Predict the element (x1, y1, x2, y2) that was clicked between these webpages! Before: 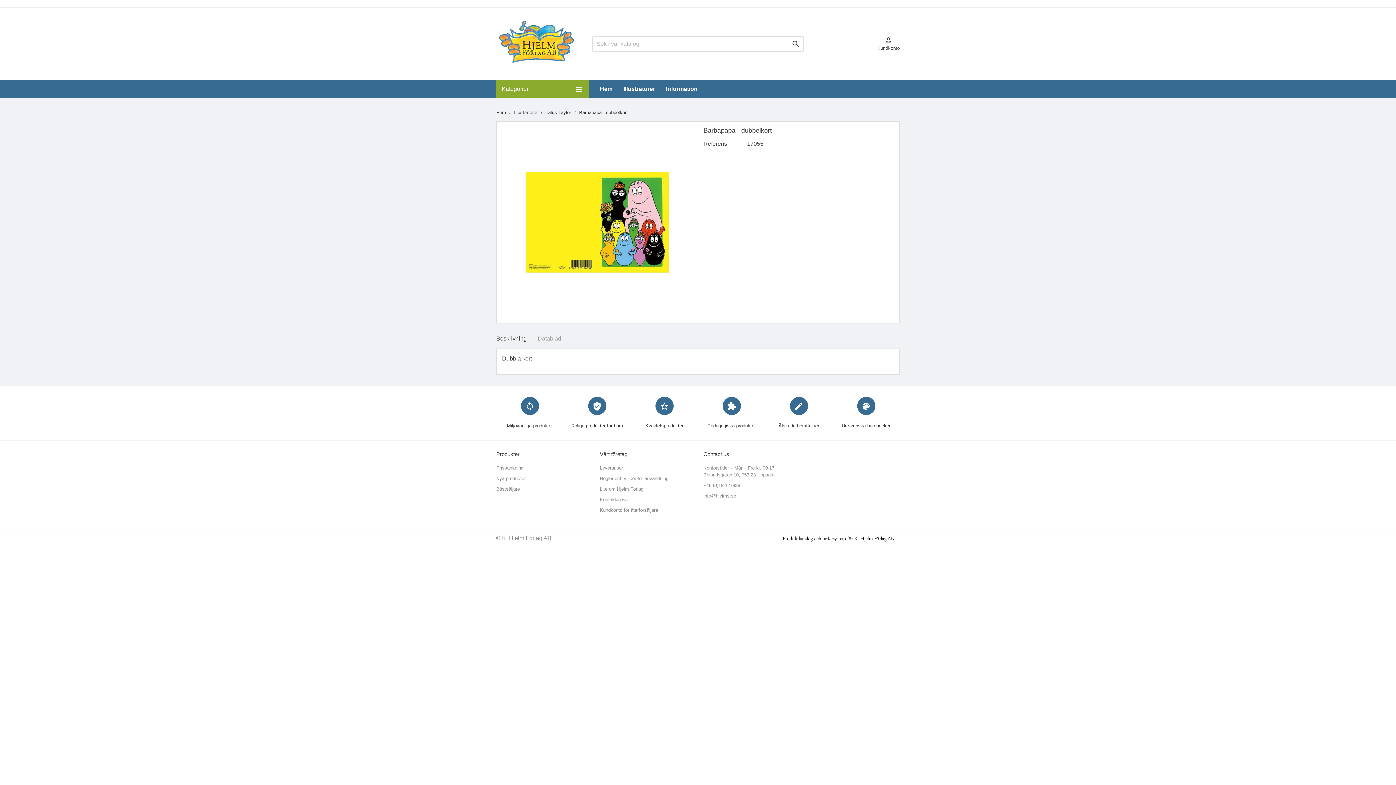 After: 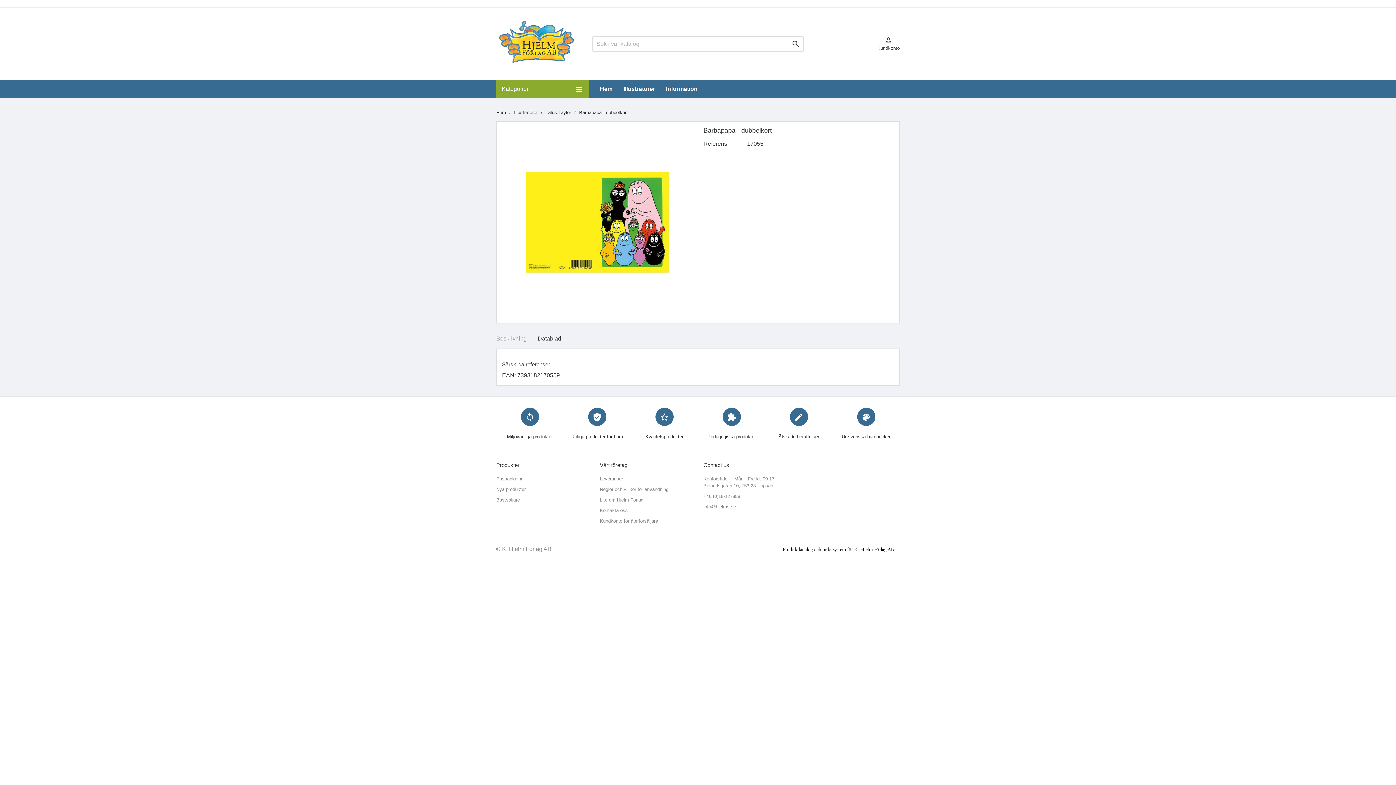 Action: label: Datablad bbox: (537, 334, 561, 343)